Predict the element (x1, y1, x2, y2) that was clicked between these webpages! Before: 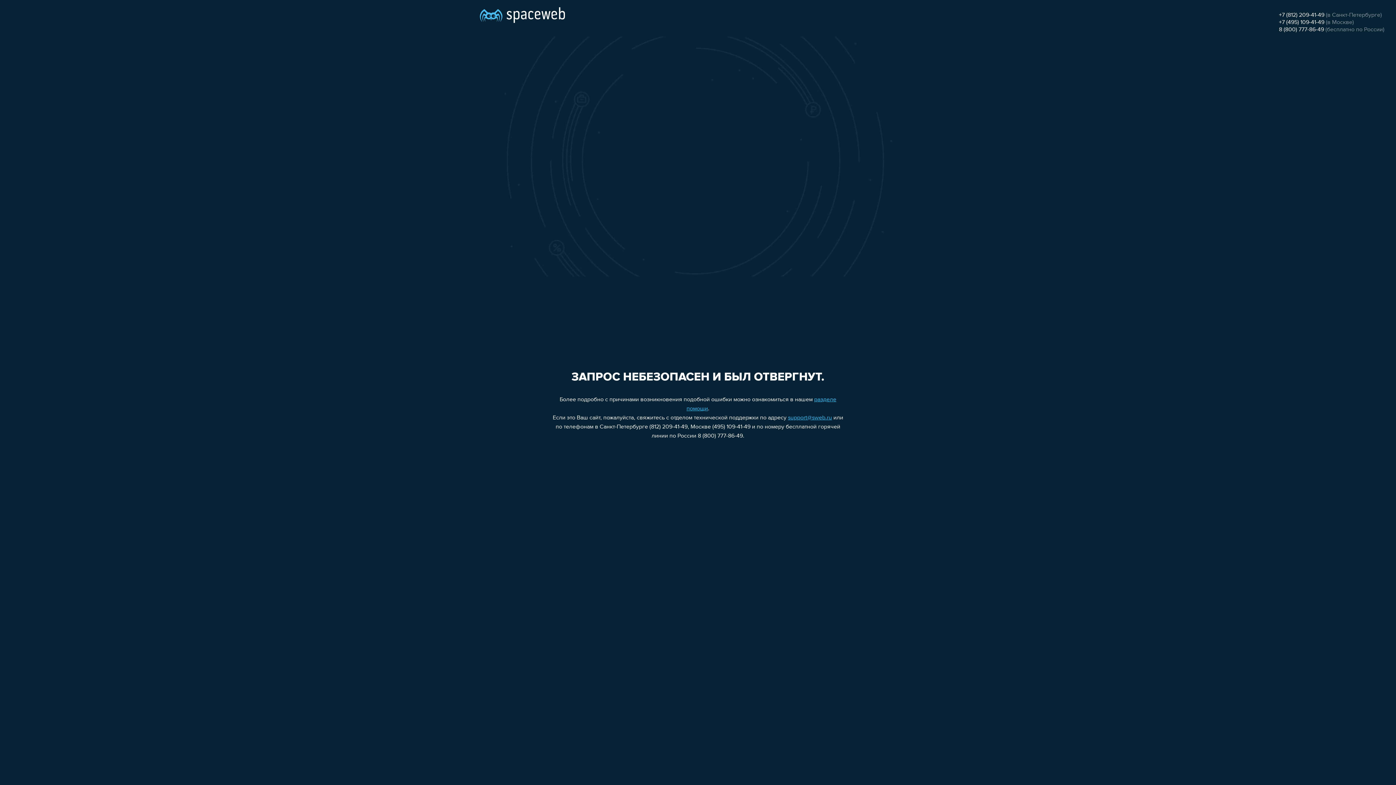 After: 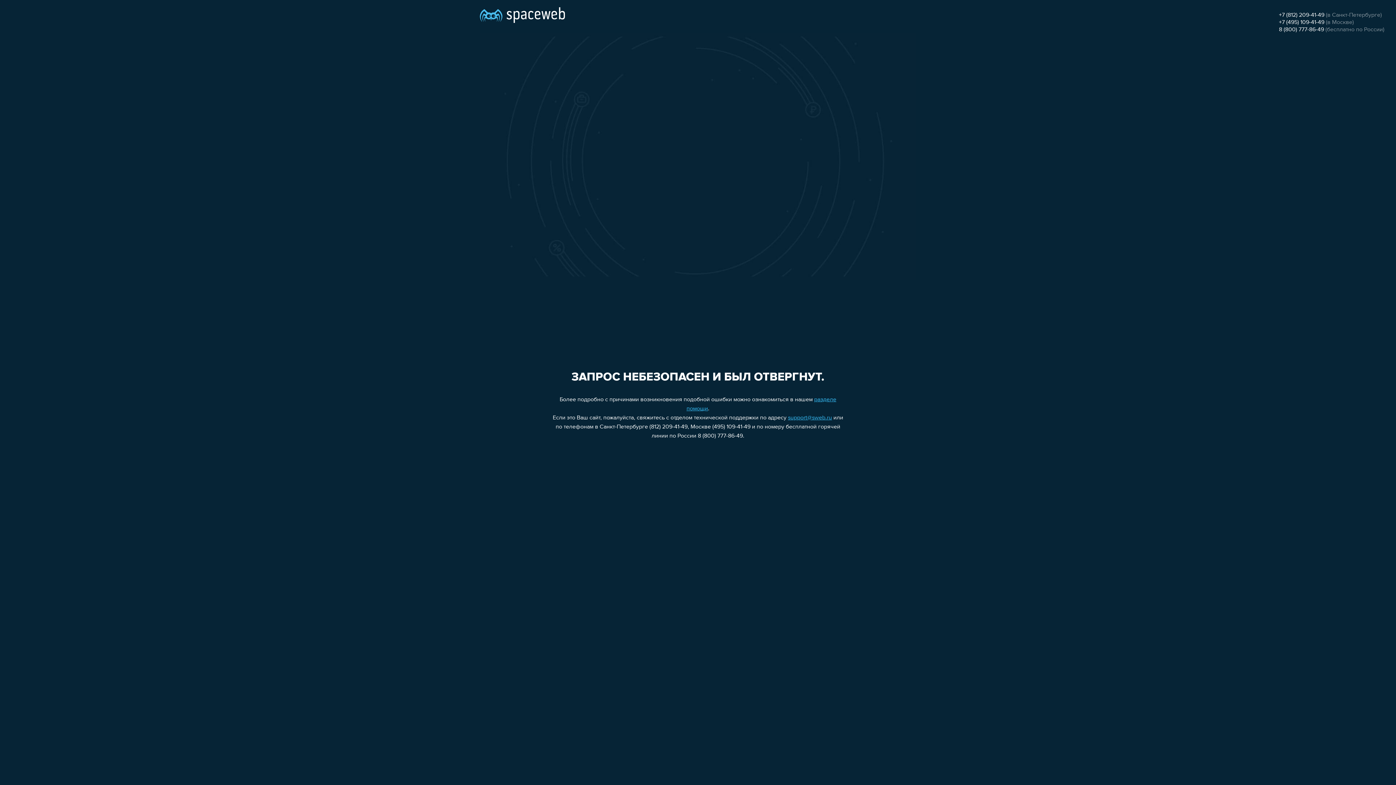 Action: label: +7 (495) 109-41-49 bbox: (1279, 19, 1324, 25)